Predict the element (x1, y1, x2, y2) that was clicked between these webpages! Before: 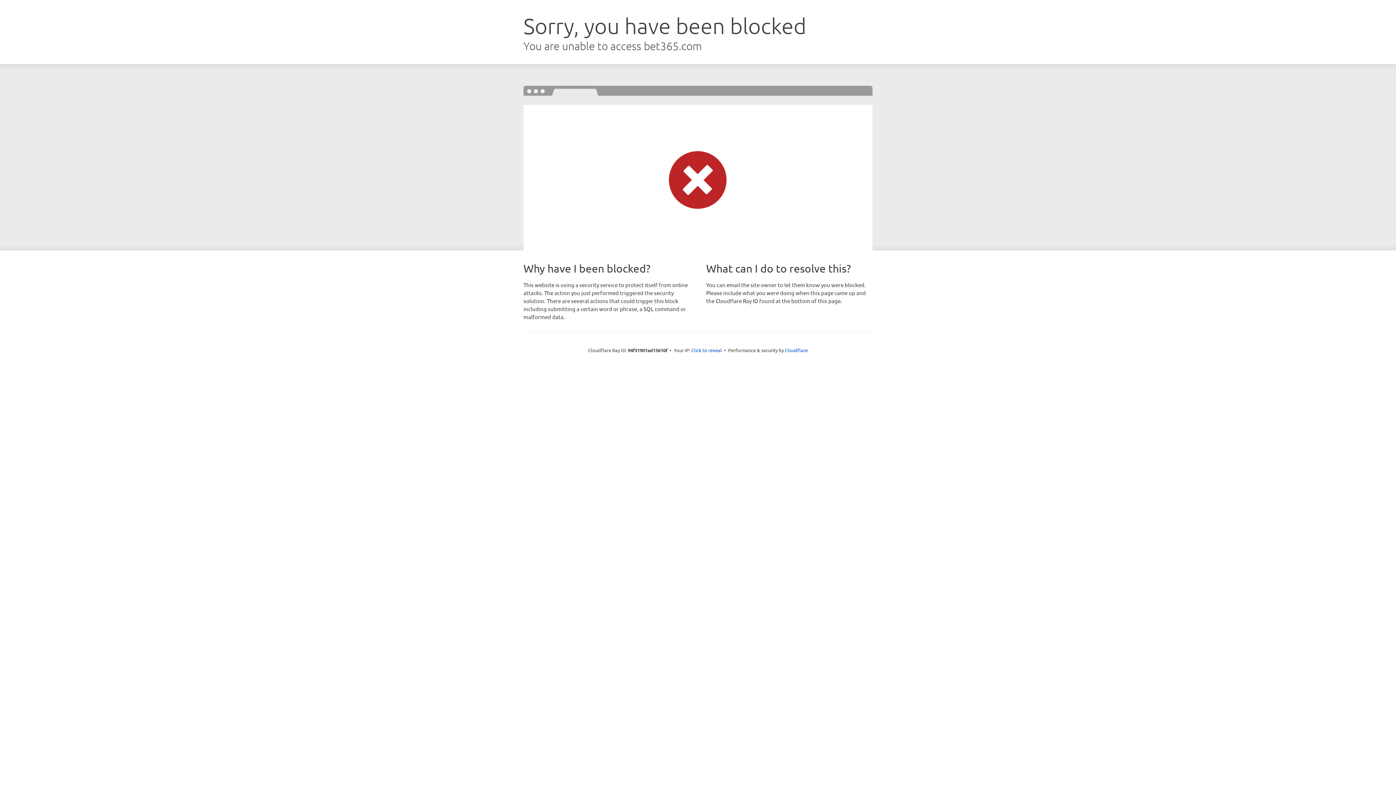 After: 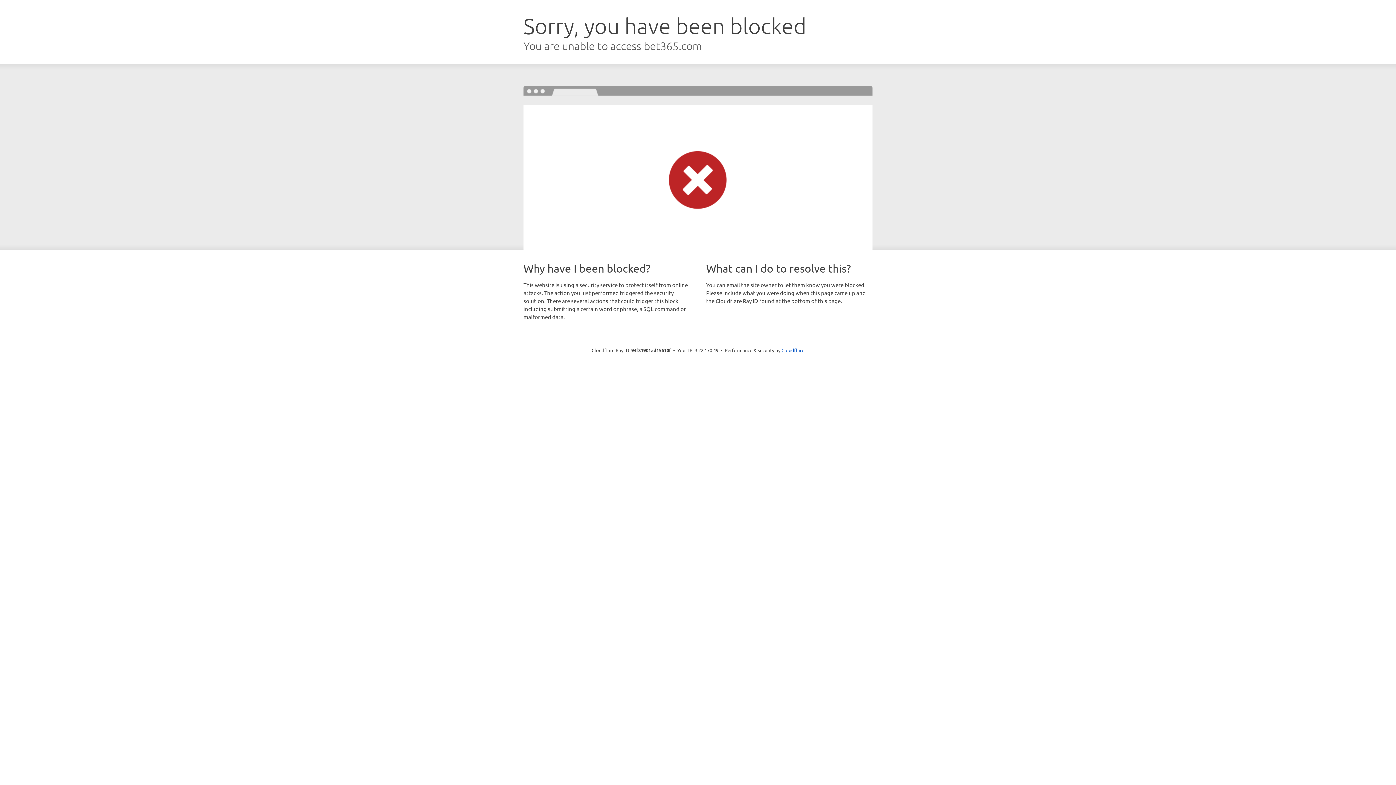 Action: bbox: (691, 346, 722, 353) label: Click to reveal